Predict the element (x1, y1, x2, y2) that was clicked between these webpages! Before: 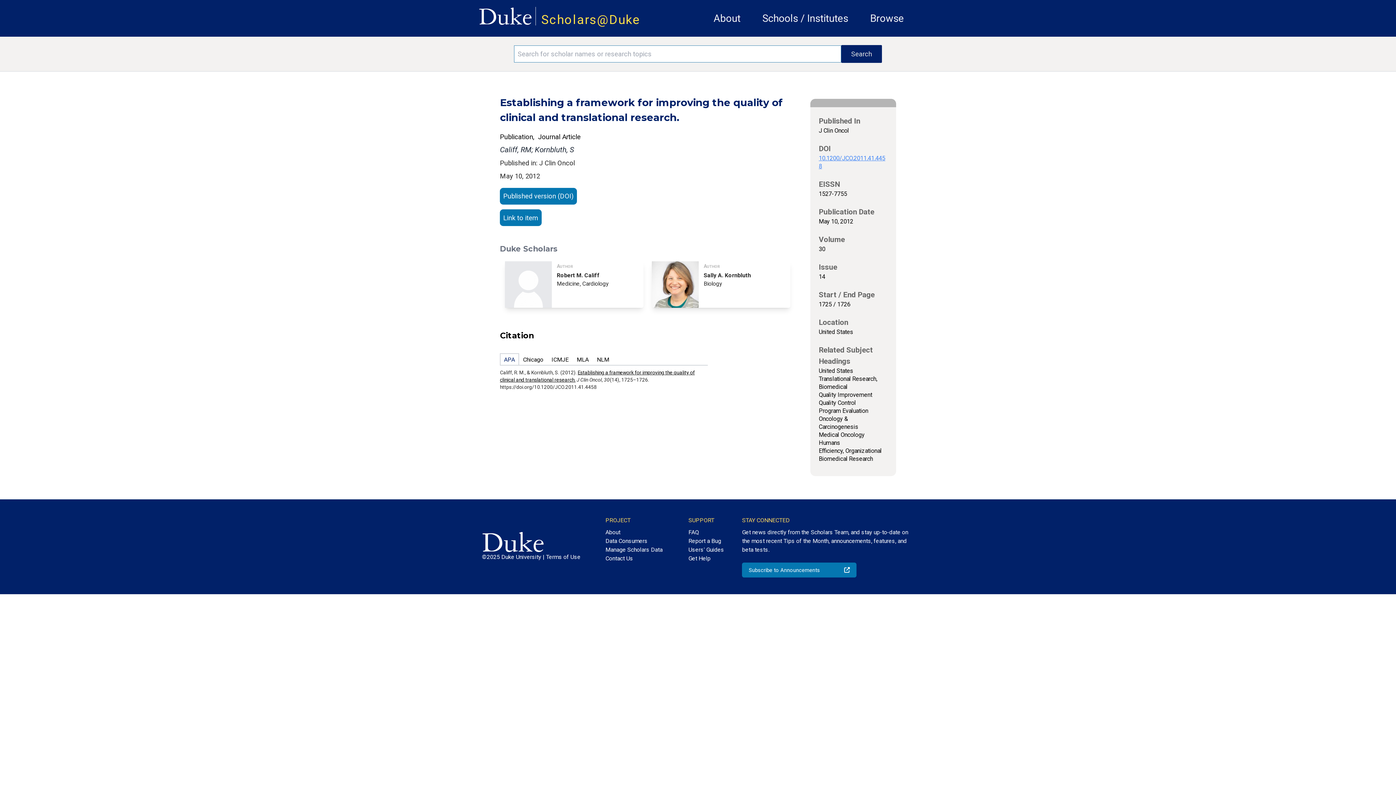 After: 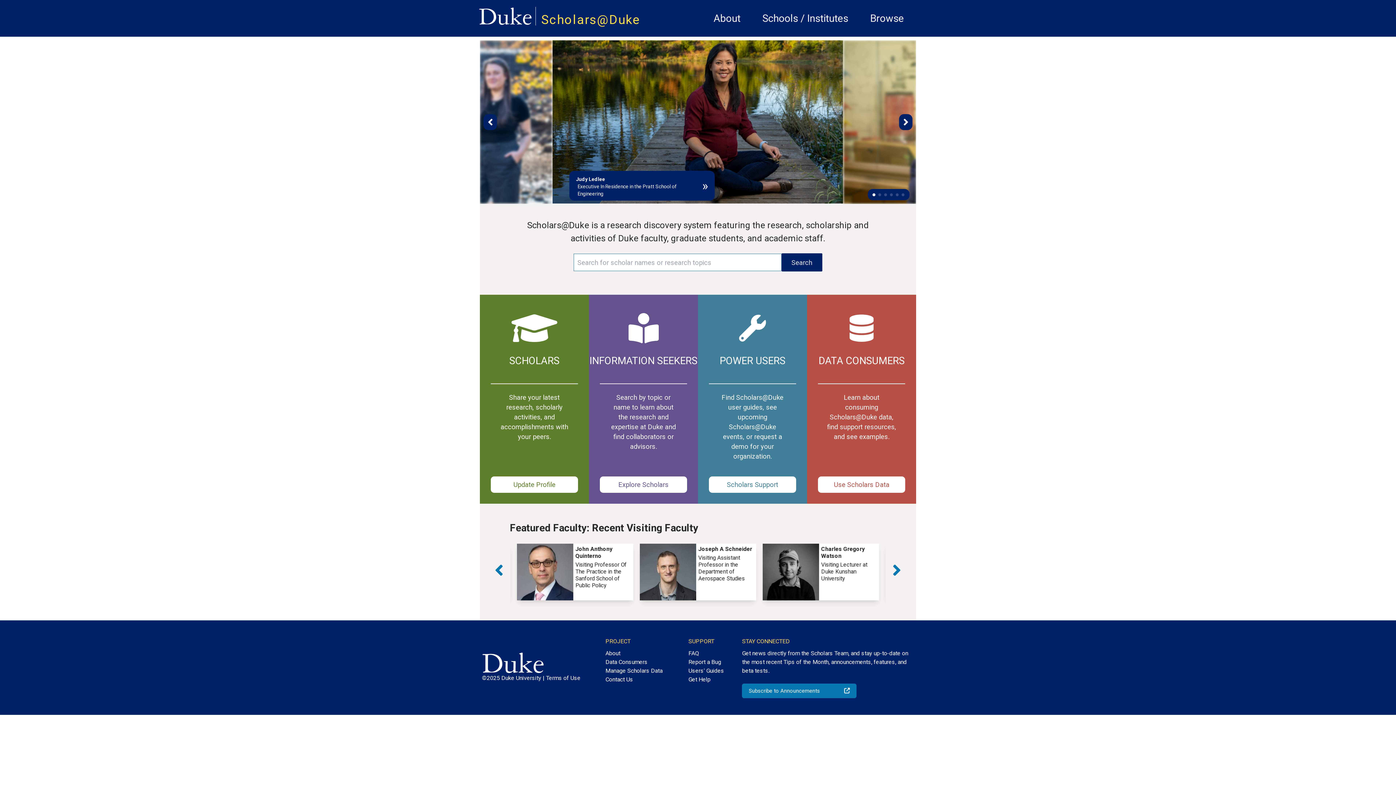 Action: label: Scholars@Duke bbox: (541, 12, 640, 27)